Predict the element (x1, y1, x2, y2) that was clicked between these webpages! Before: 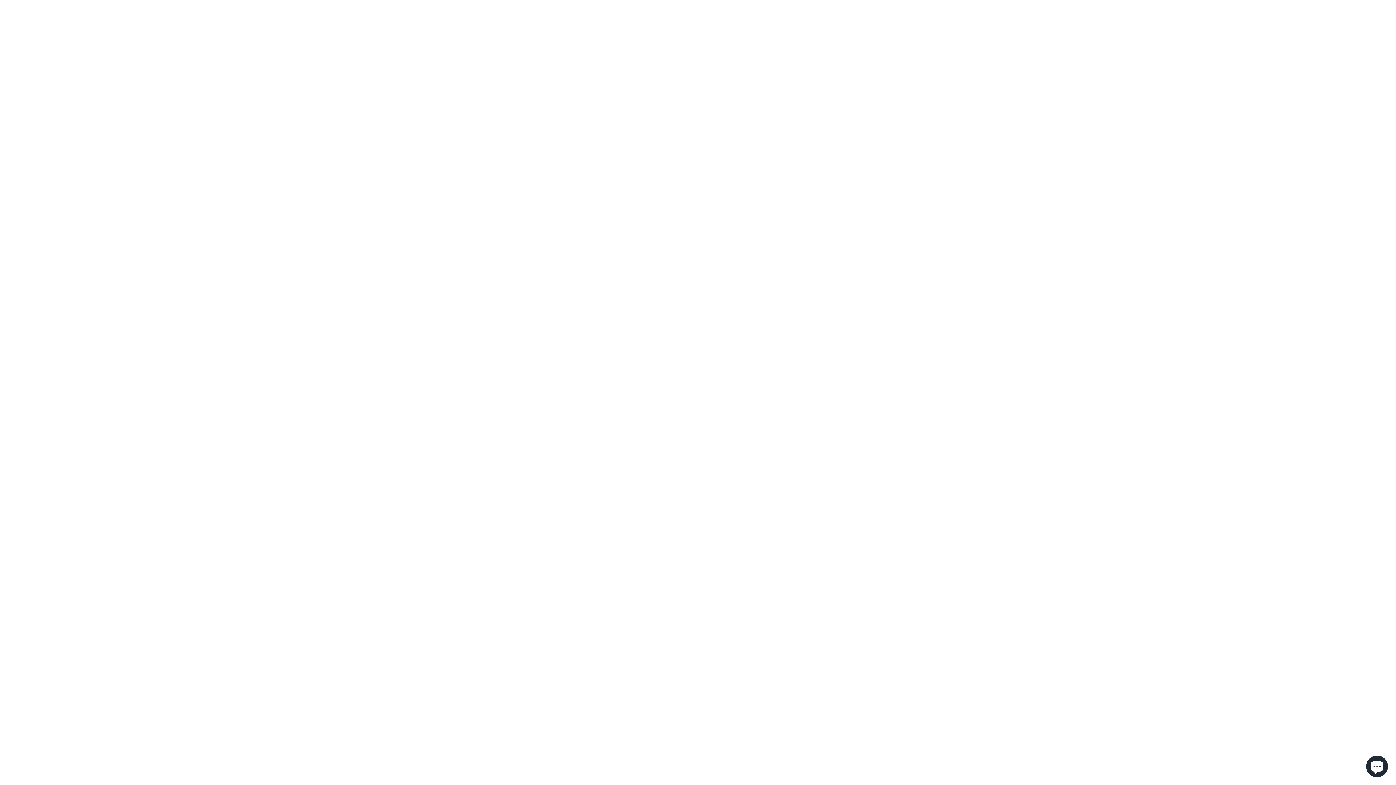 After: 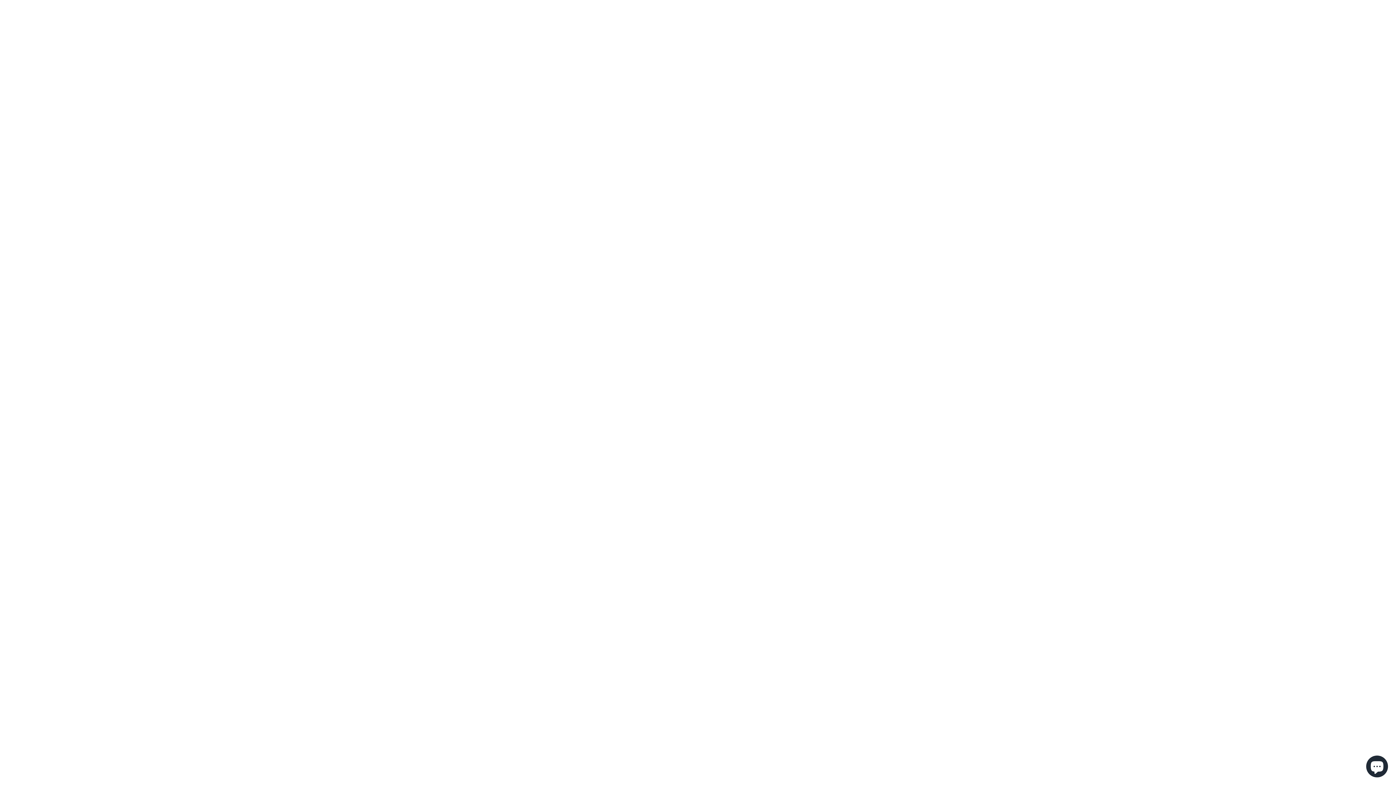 Action: bbox: (849, 210, 860, 225)